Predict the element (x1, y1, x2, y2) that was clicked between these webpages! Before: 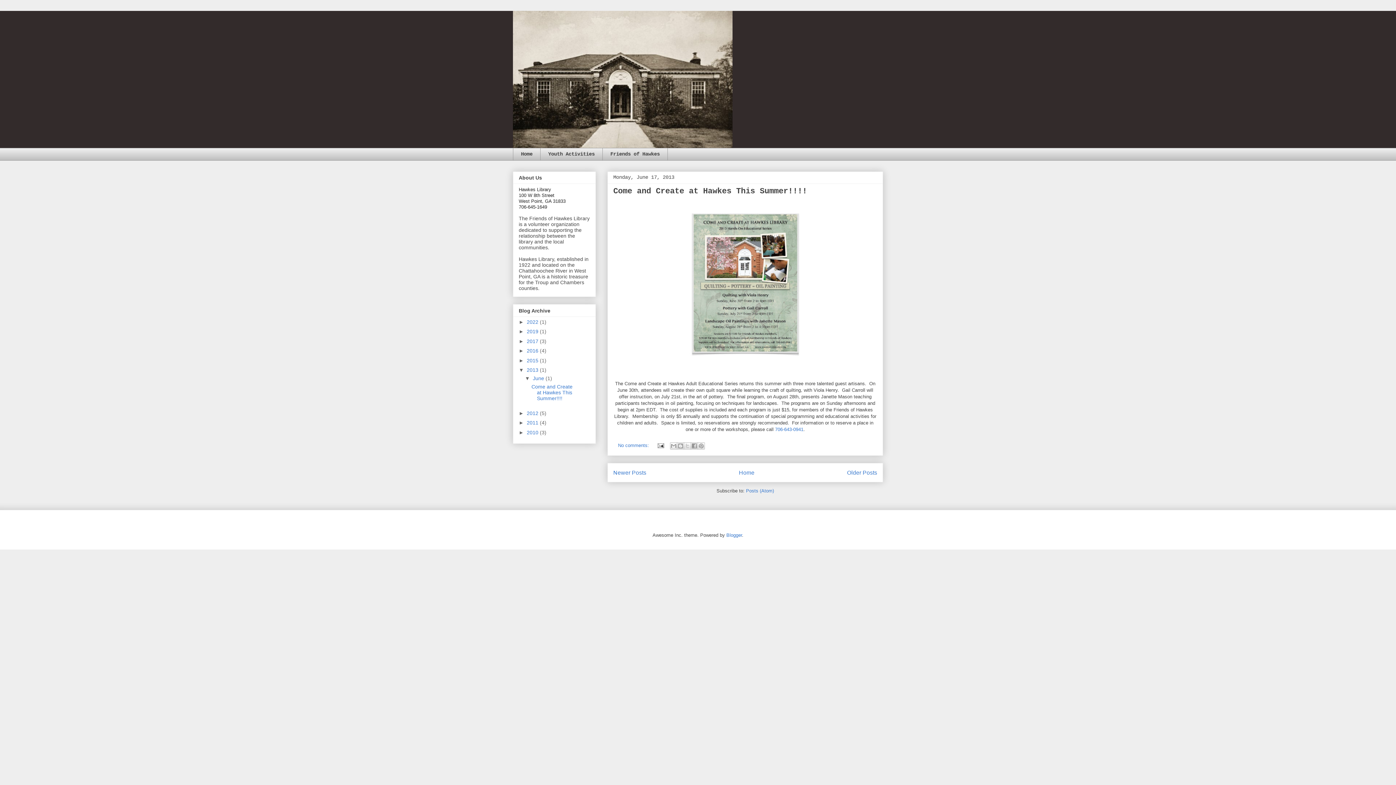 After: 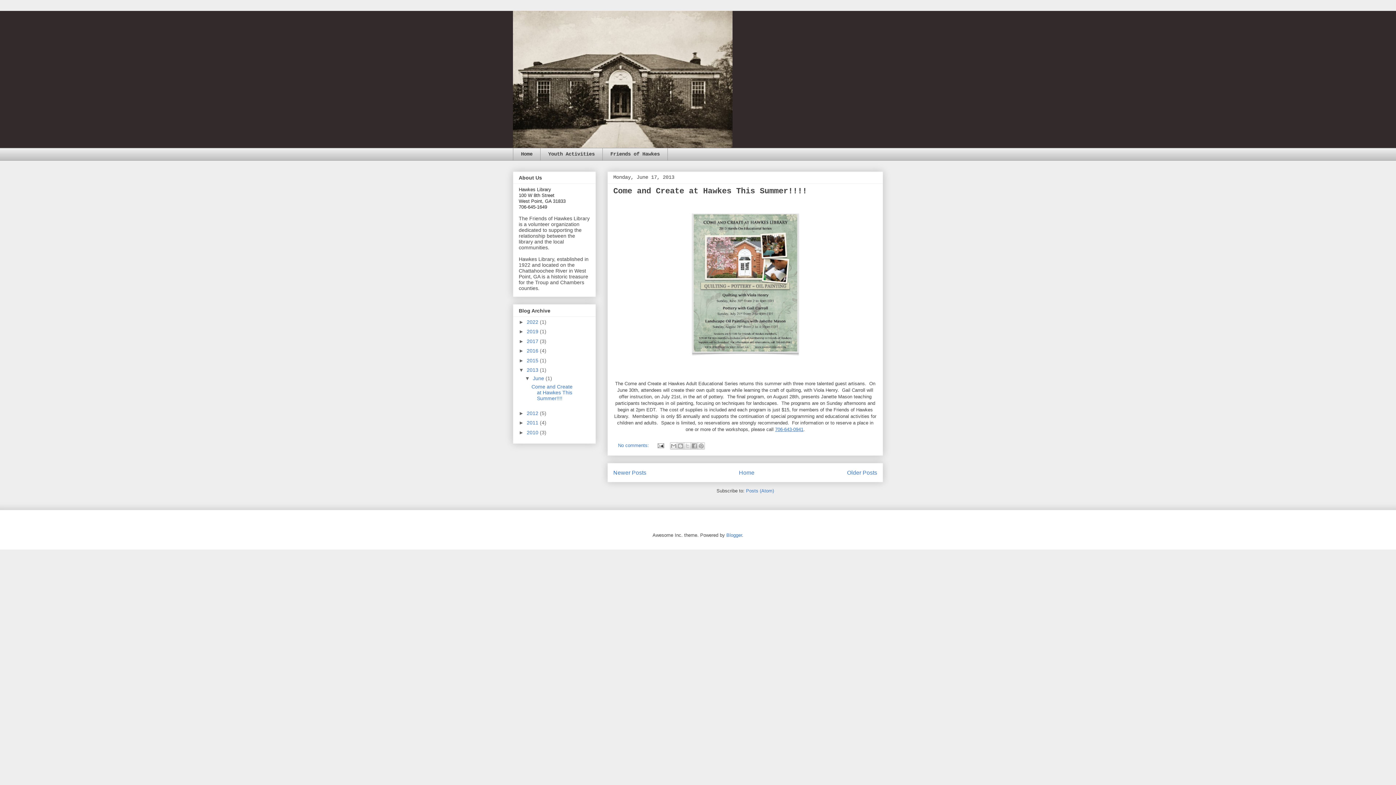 Action: label: 706-643-0941 bbox: (775, 426, 803, 432)